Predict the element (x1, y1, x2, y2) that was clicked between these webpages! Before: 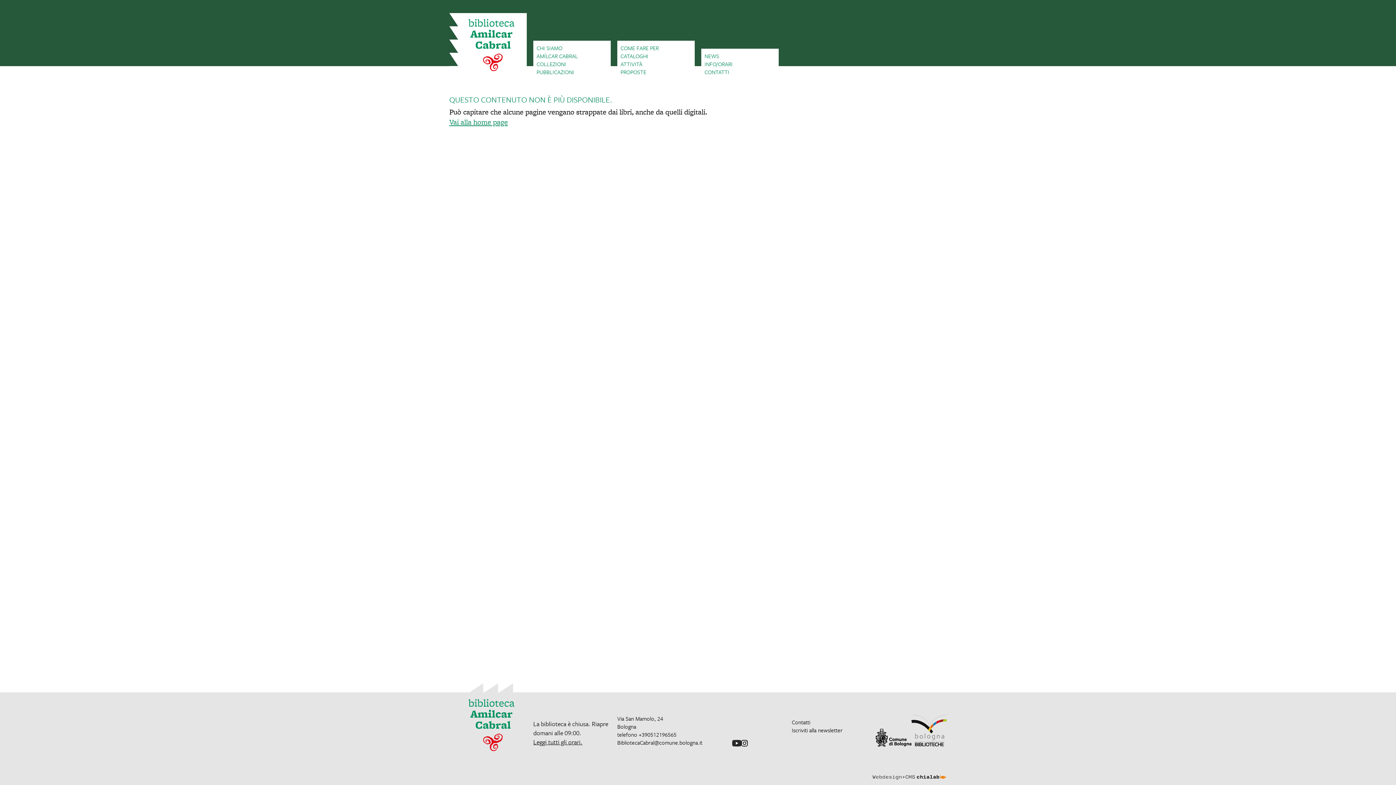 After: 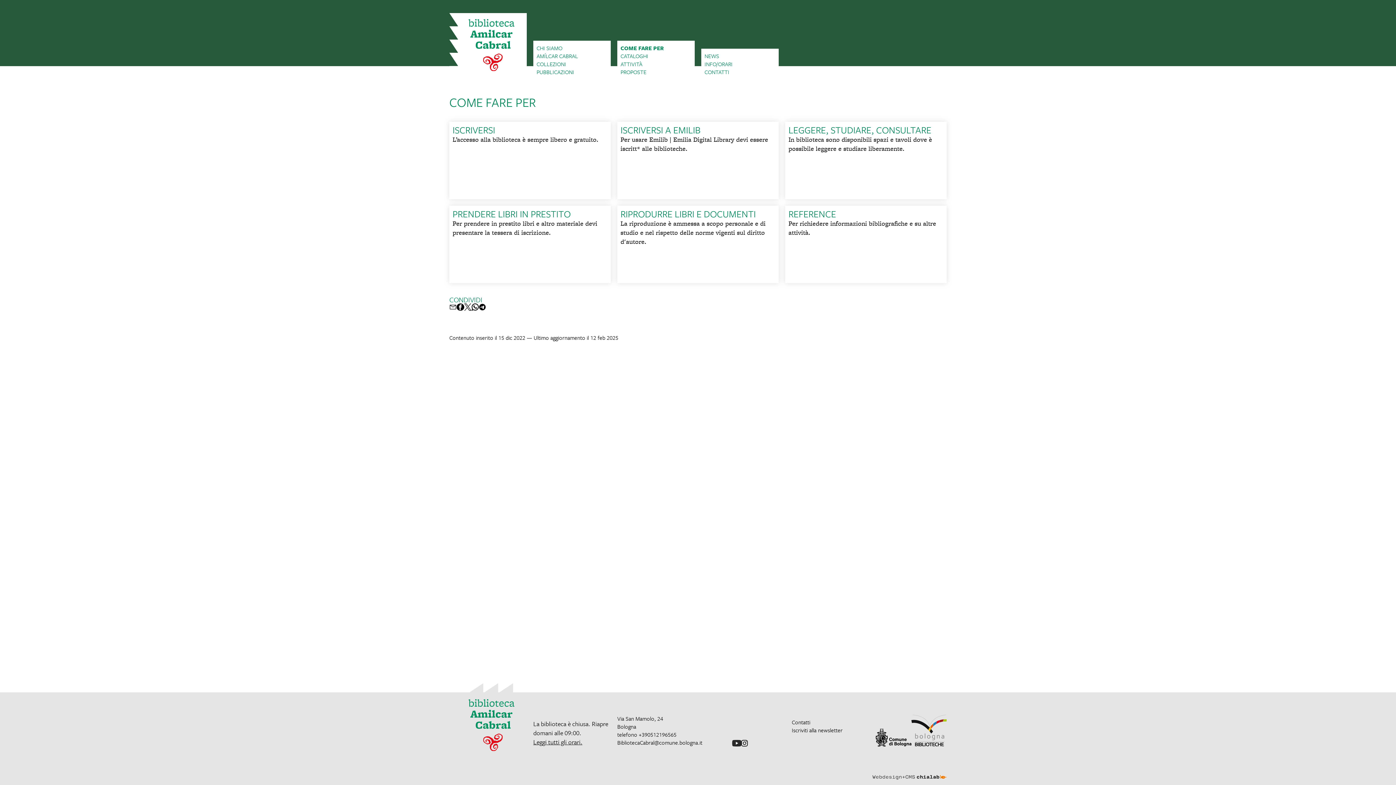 Action: label: COME FARE PER bbox: (620, 43, 658, 51)